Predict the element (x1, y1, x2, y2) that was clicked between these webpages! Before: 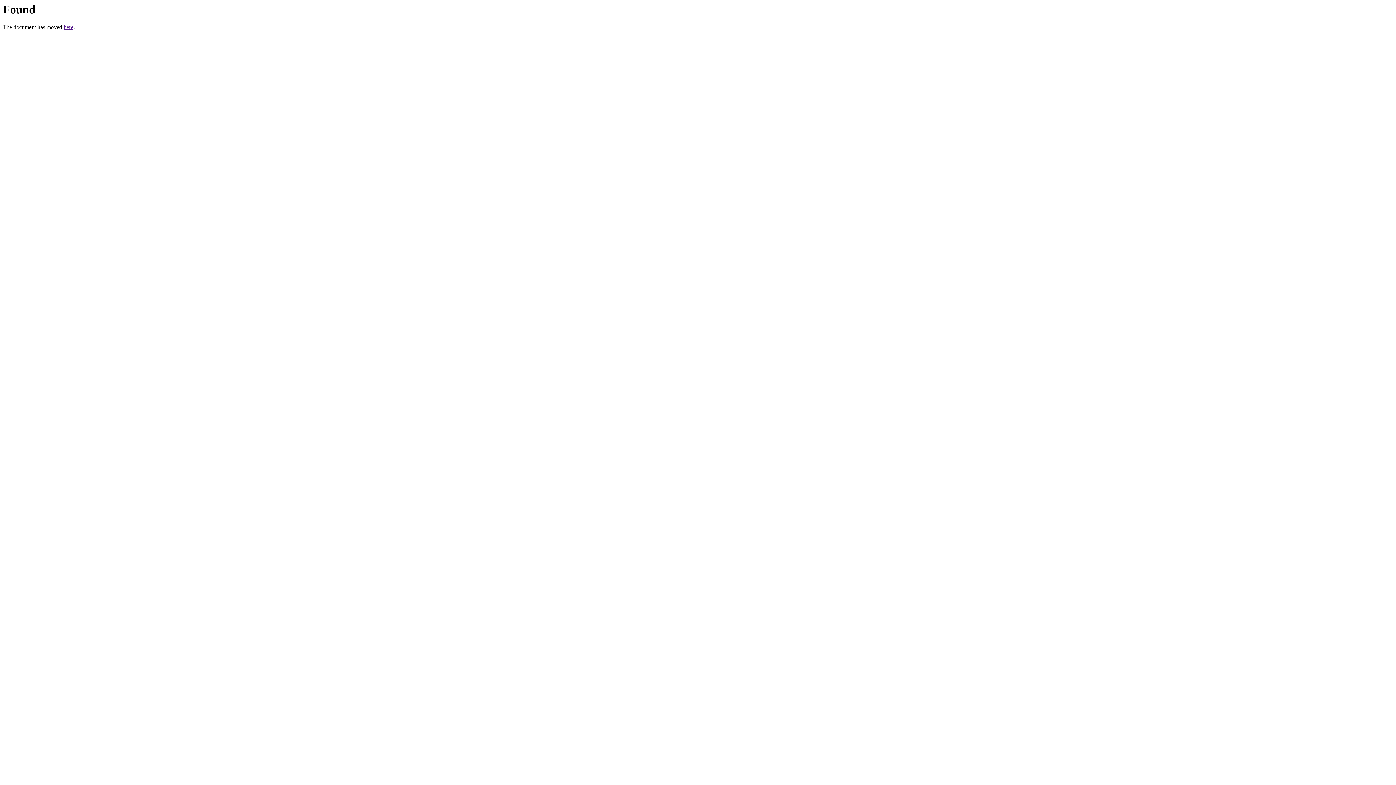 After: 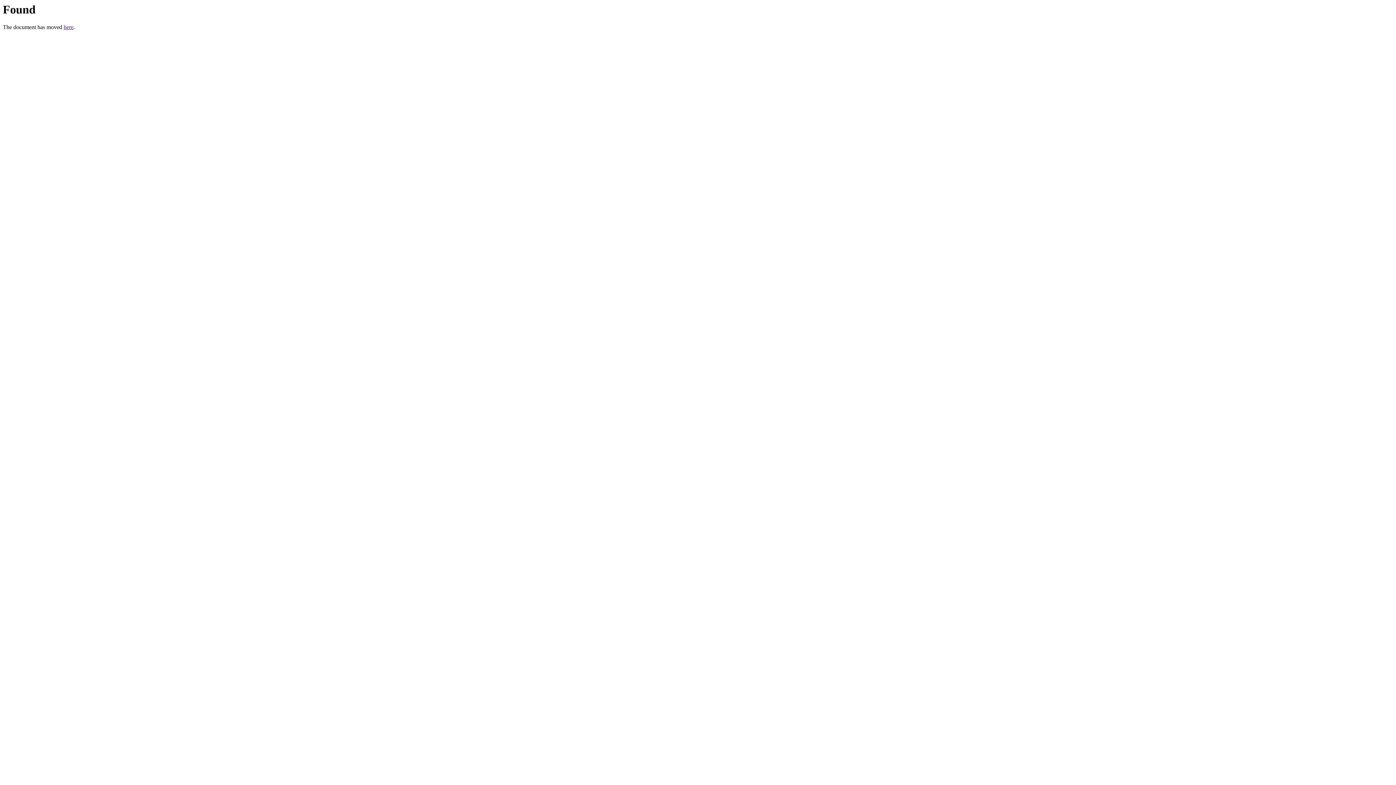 Action: bbox: (63, 24, 73, 30) label: here